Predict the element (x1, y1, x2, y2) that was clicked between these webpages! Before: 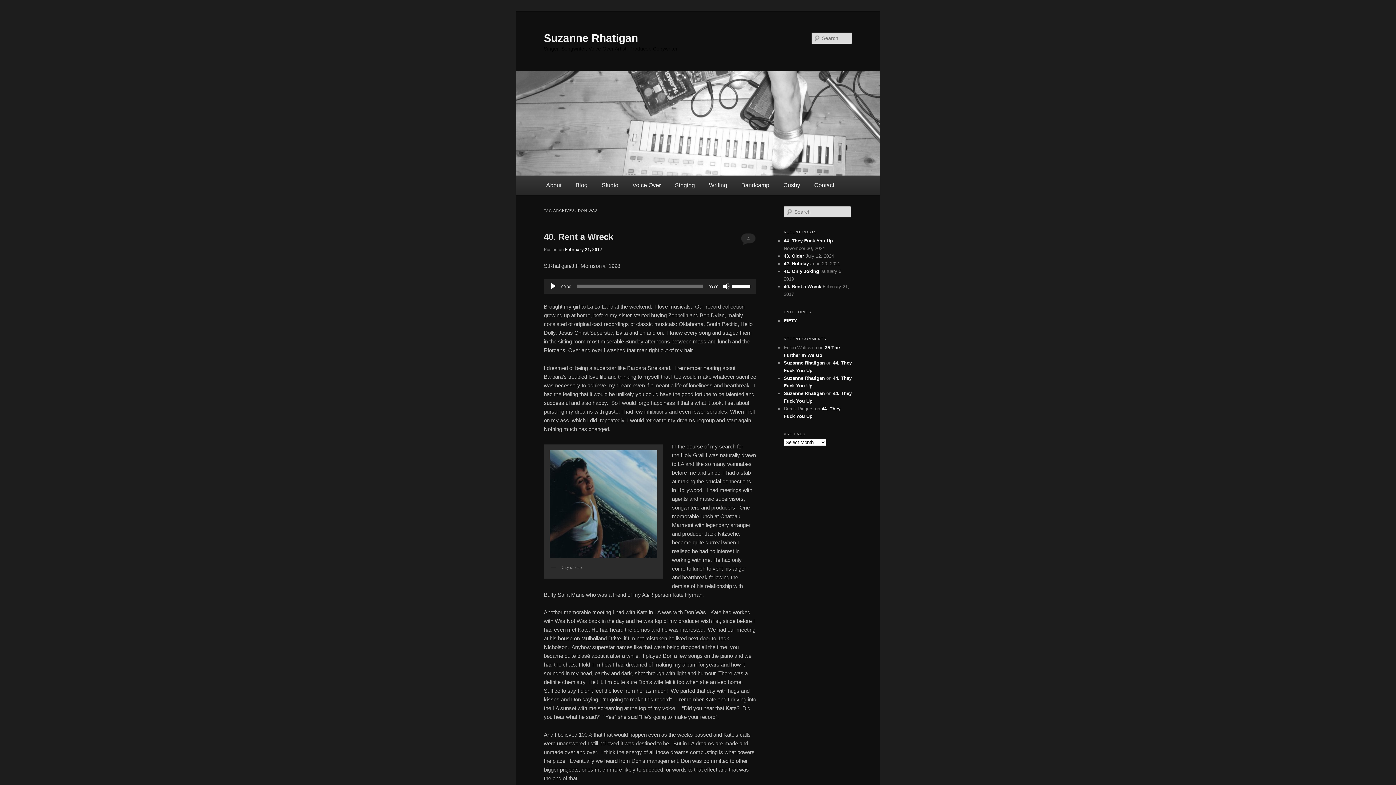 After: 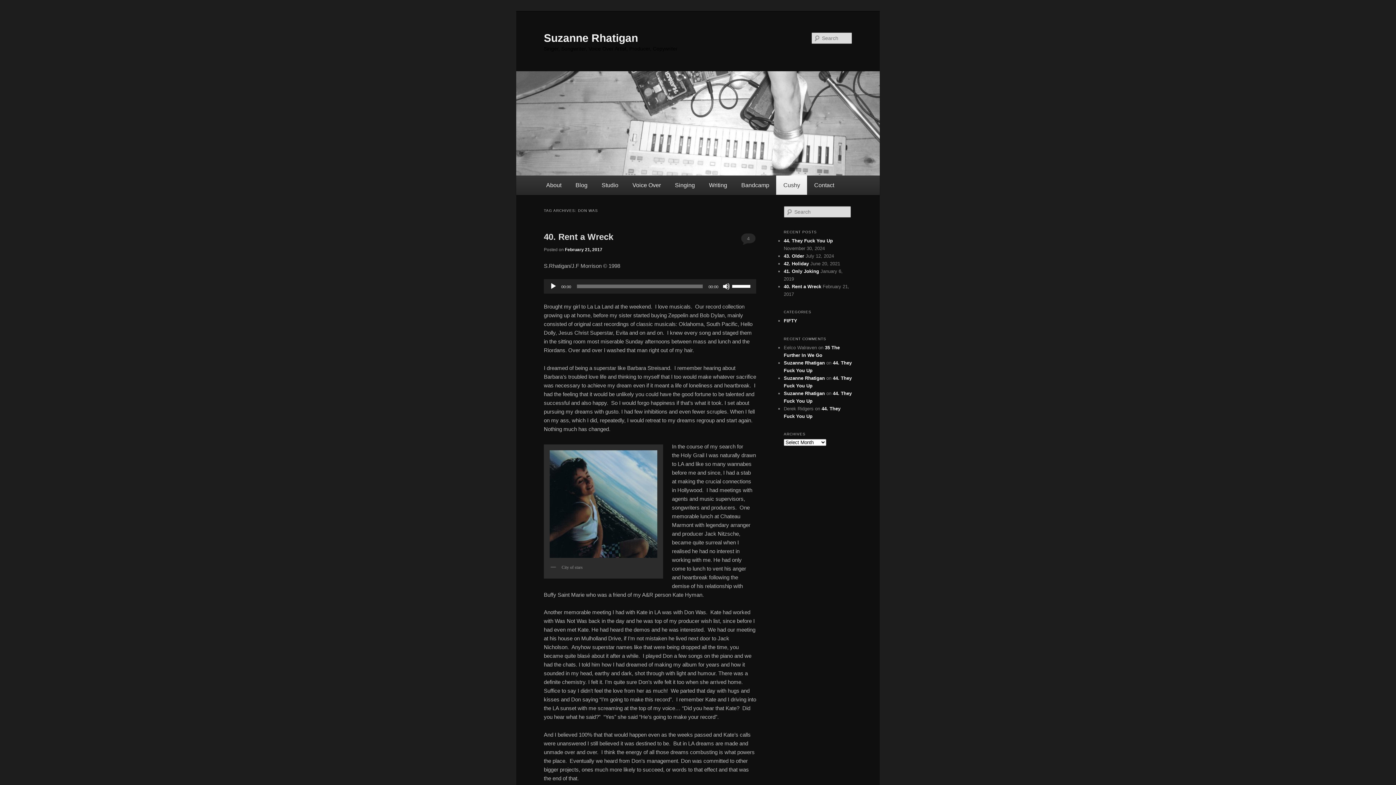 Action: label: Cushy bbox: (776, 175, 807, 194)